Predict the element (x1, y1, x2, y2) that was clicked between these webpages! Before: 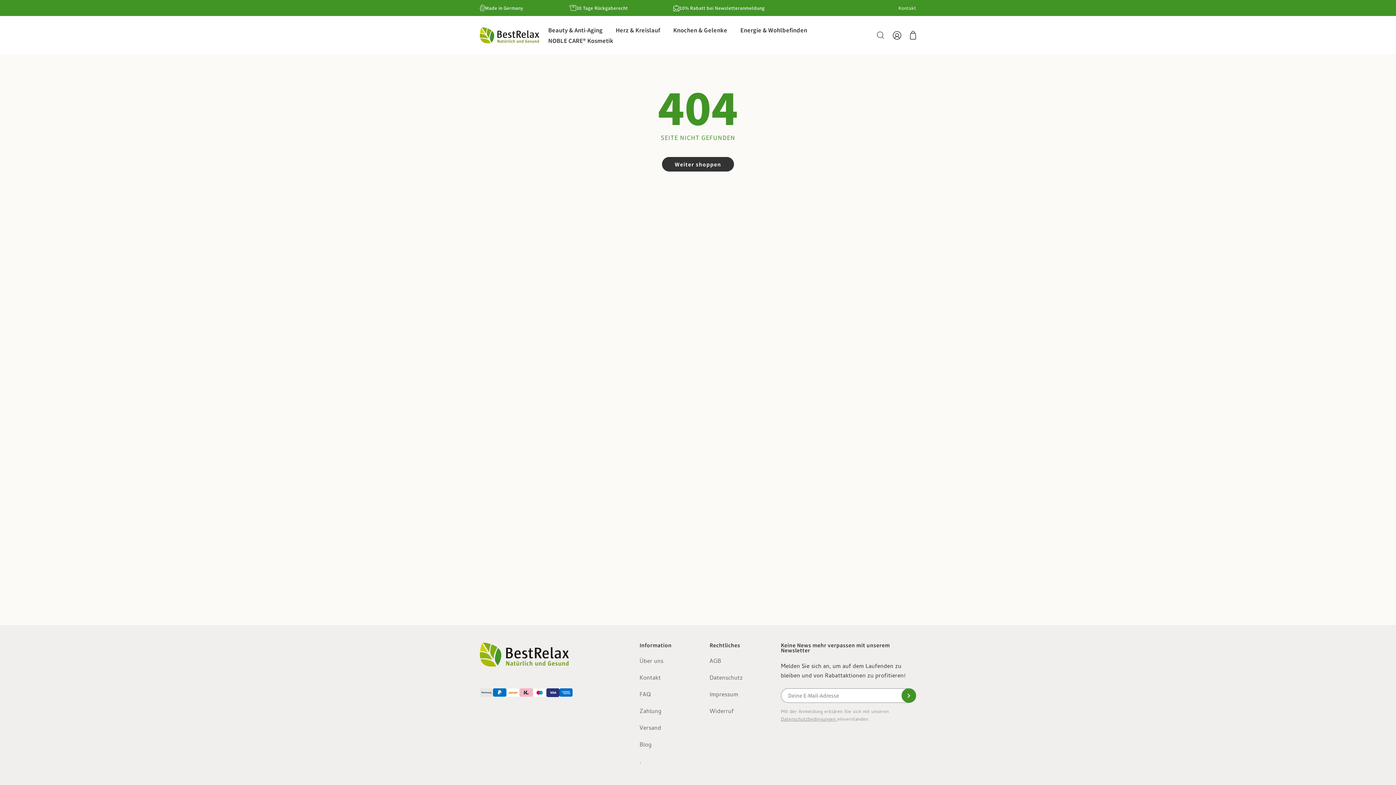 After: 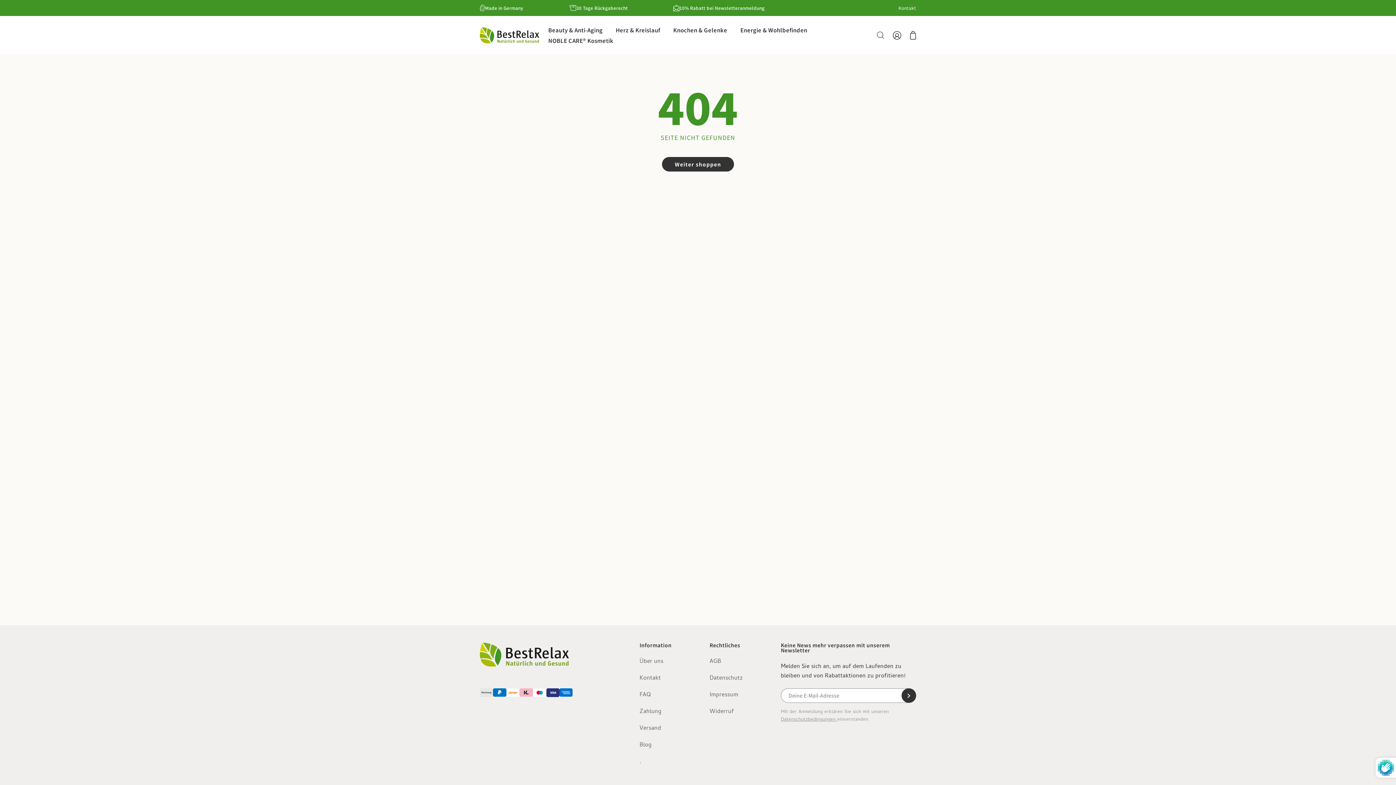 Action: label: Abonnieren bbox: (901, 688, 916, 703)